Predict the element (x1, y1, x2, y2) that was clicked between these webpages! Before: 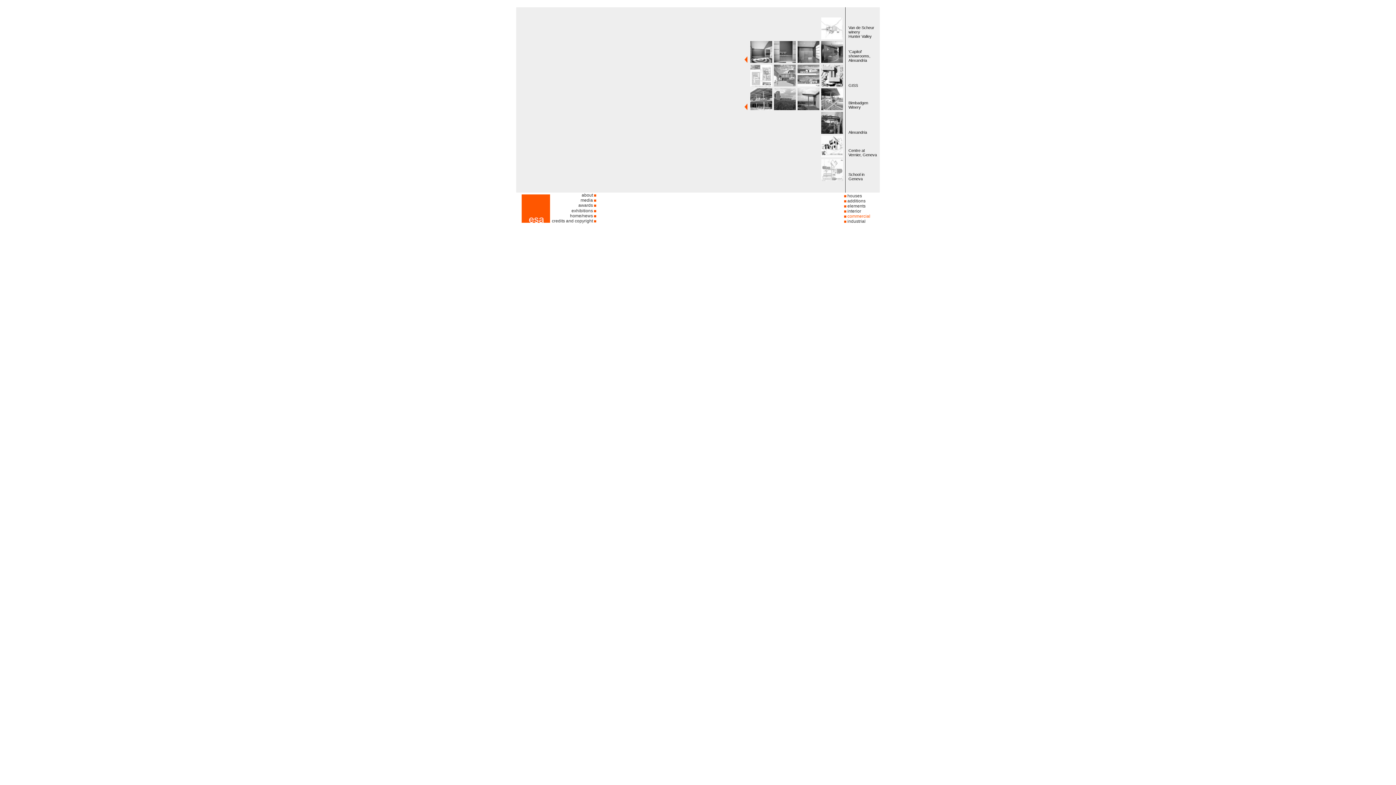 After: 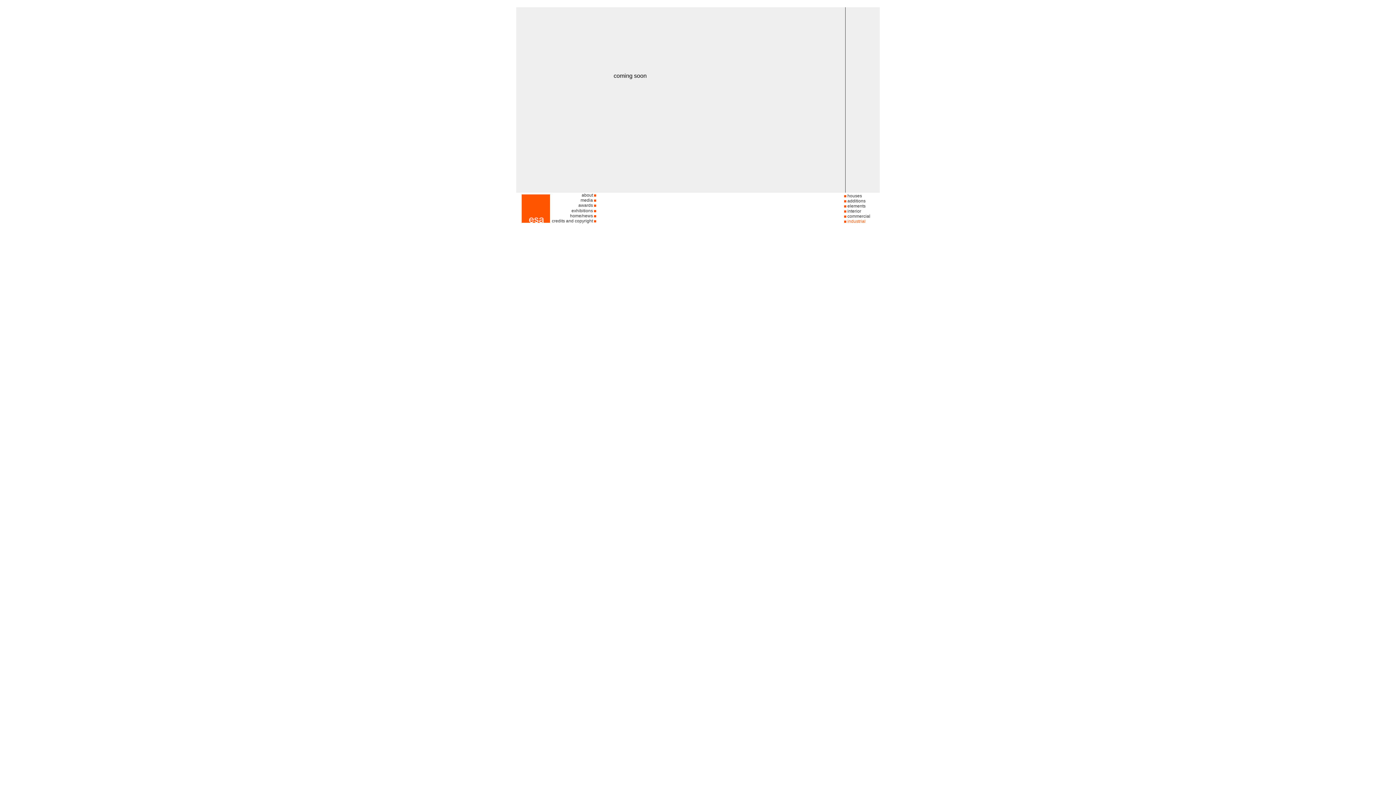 Action: bbox: (846, 218, 865, 224) label:  industrial